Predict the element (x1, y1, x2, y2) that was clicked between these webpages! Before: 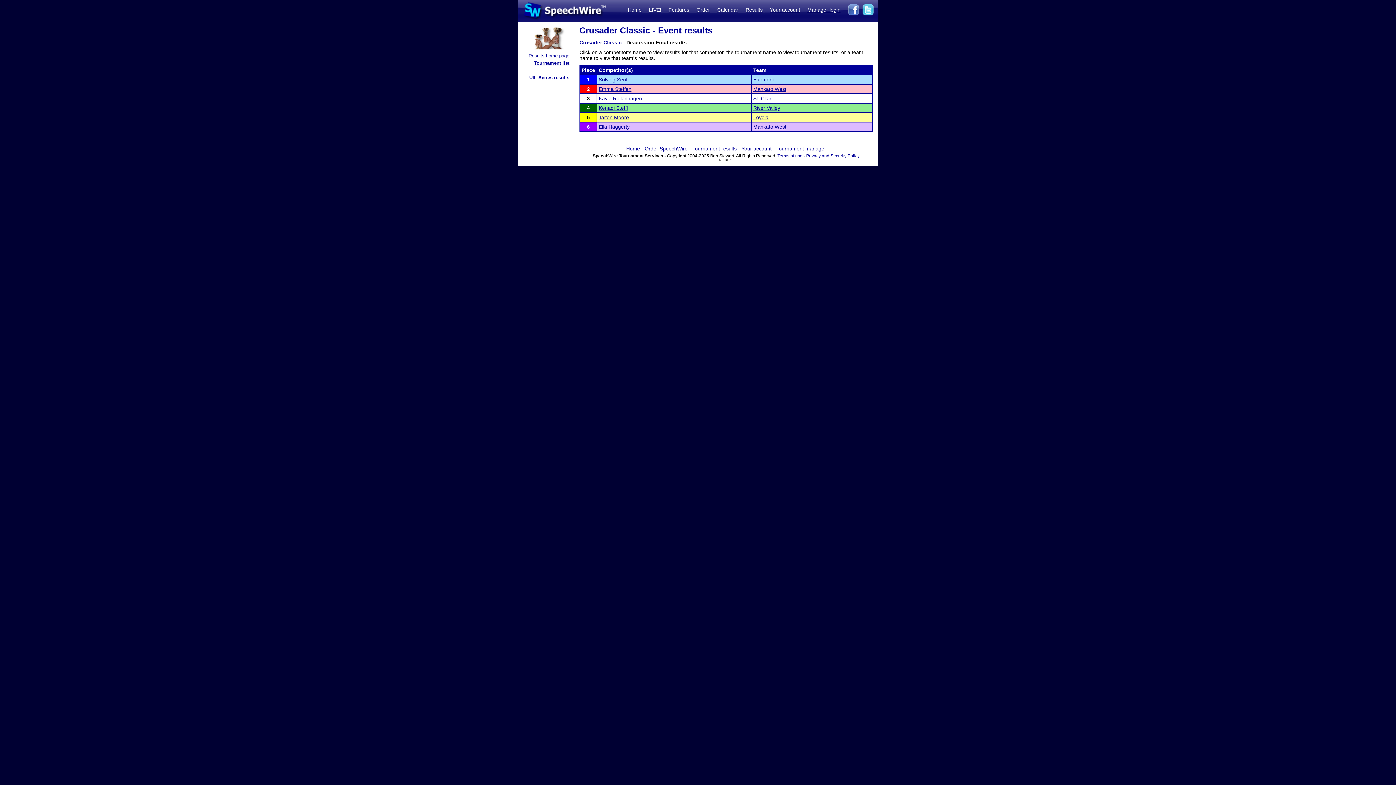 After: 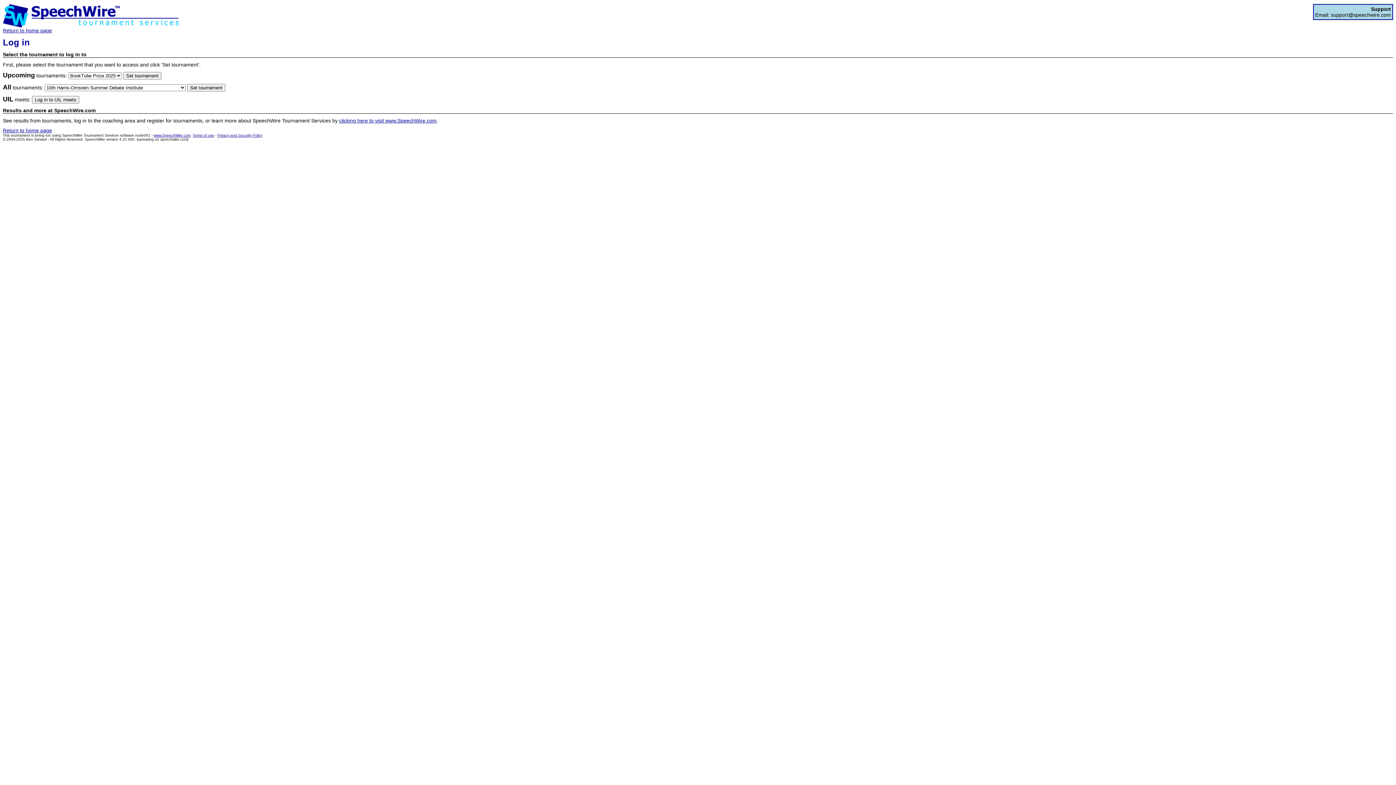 Action: label: Tournament manager bbox: (776, 145, 826, 151)